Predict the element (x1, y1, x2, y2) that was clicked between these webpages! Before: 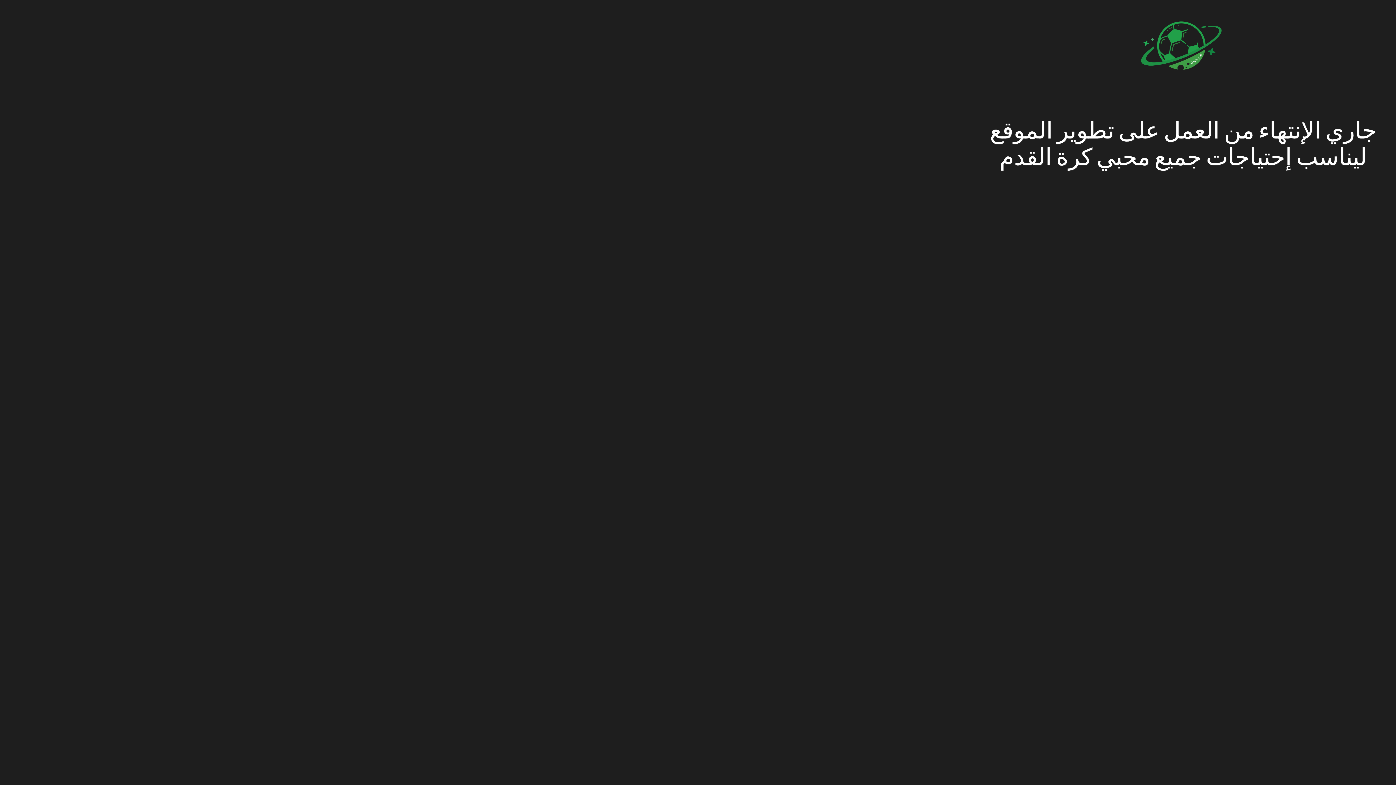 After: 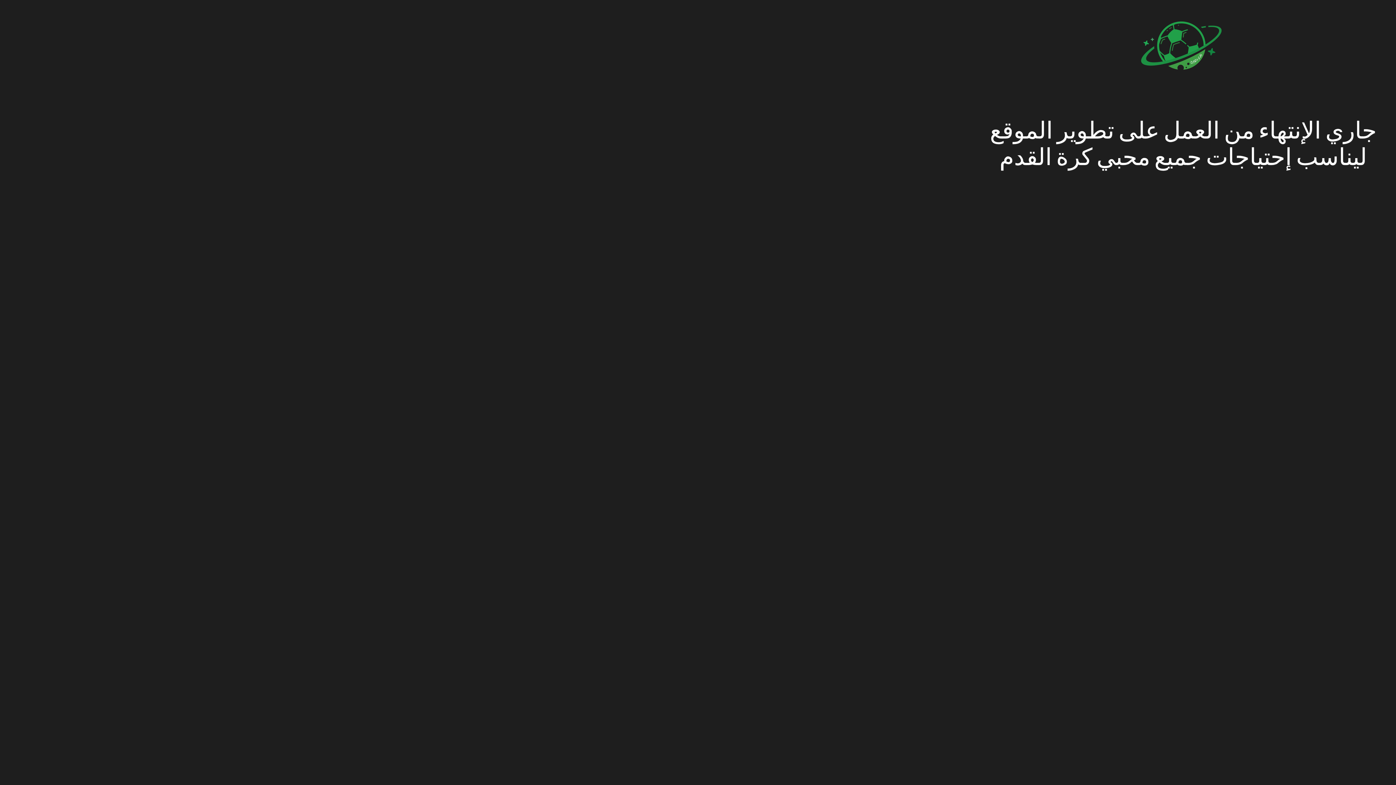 Action: bbox: (1129, 0, 1238, 93)